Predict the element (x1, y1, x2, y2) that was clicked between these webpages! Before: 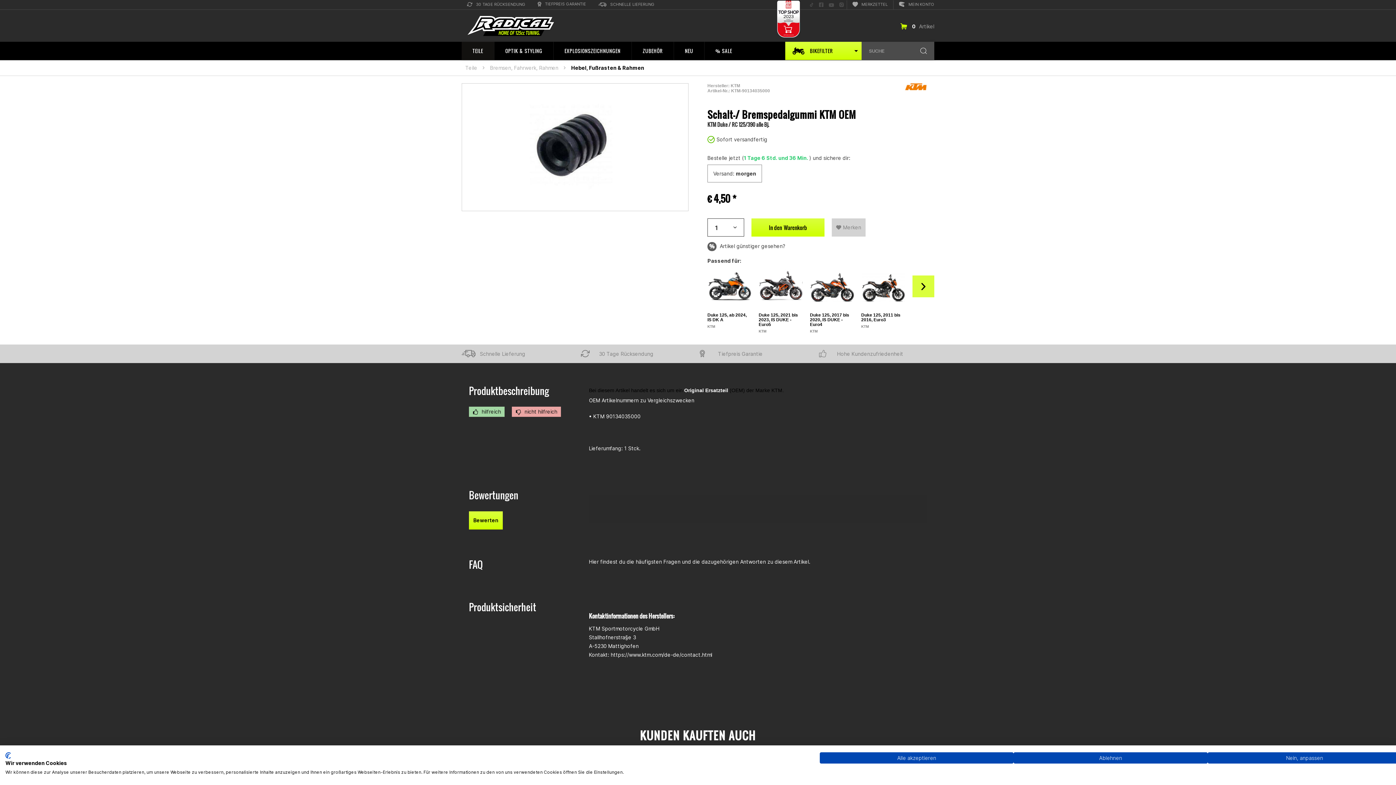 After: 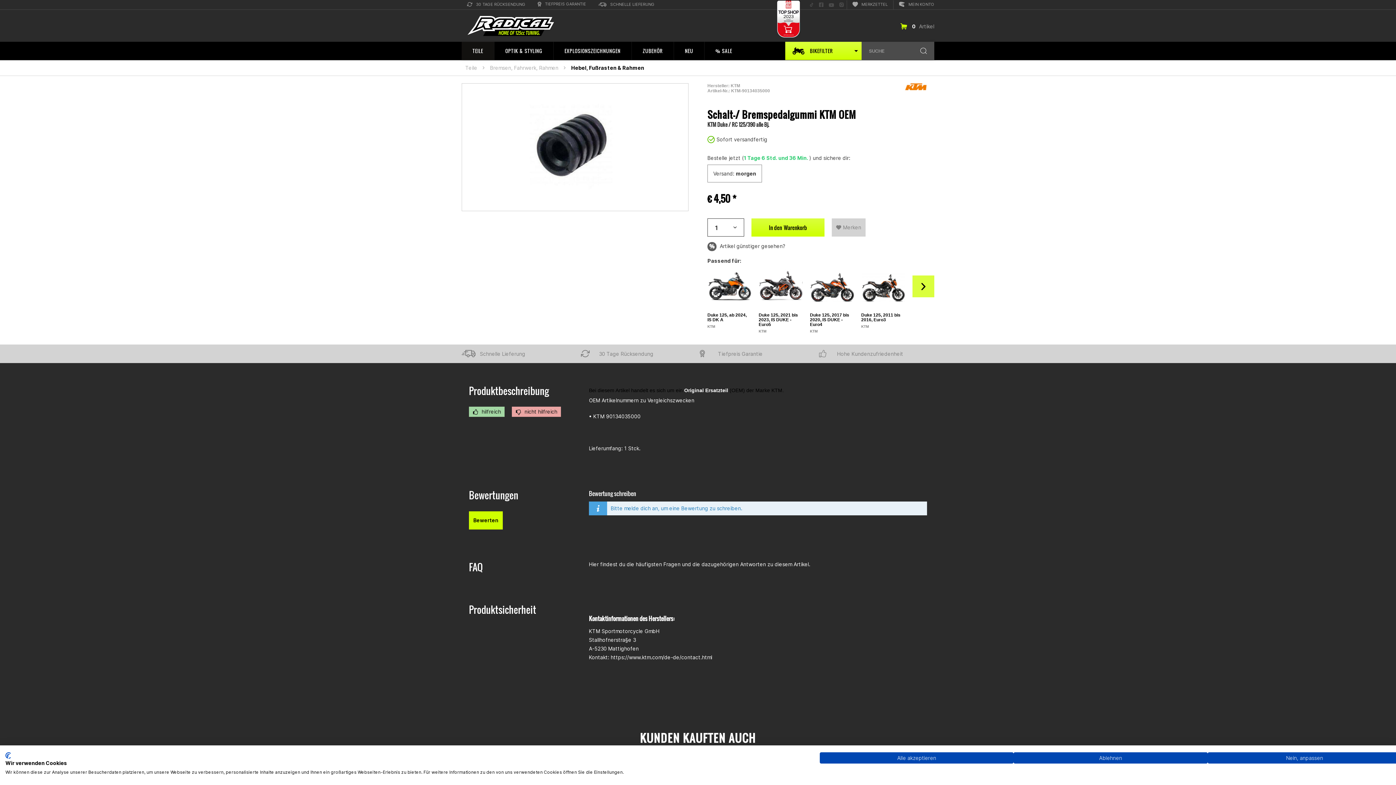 Action: bbox: (469, 511, 502, 529) label: Bewerten